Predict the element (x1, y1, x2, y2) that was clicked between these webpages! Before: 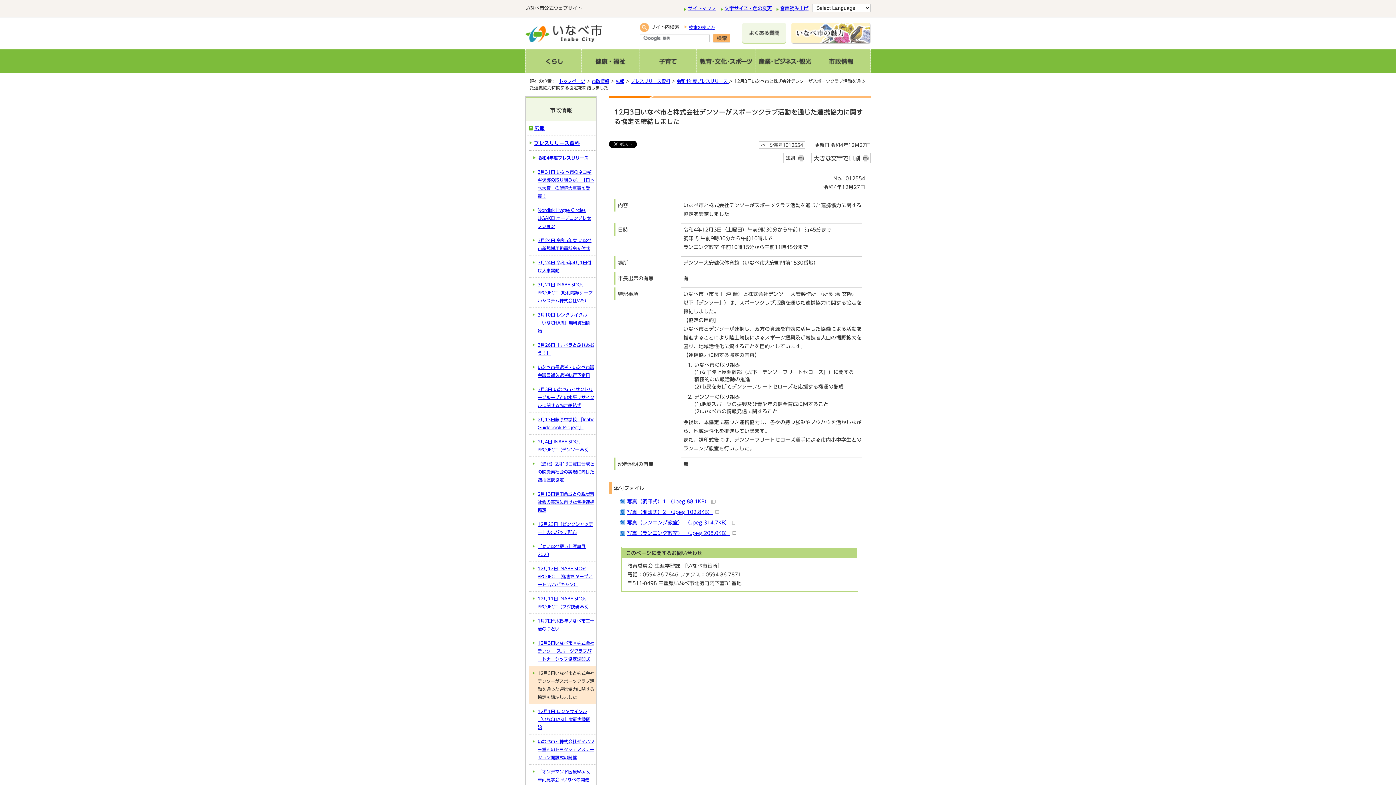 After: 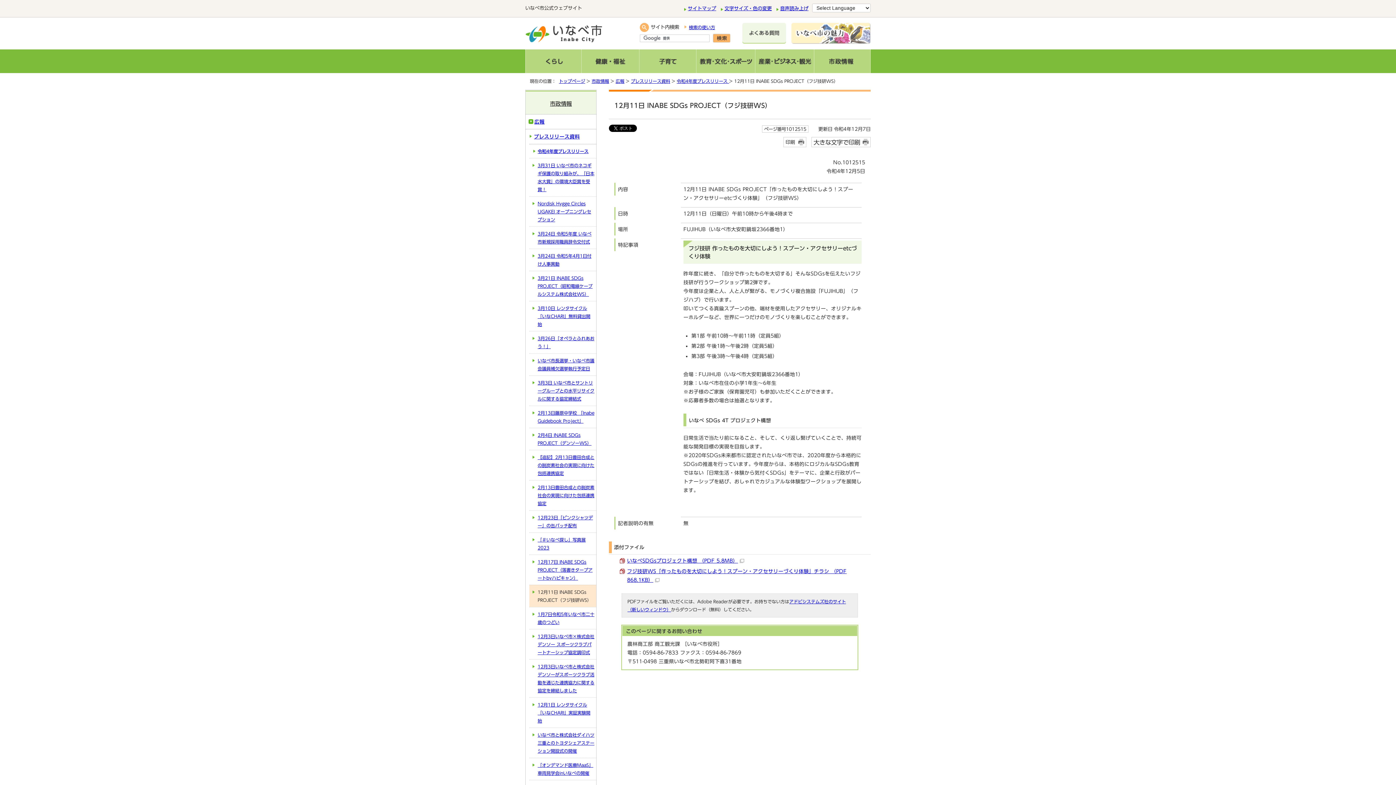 Action: label: 12月11日 INABE SDGs PROJECT（フジ技研WS） bbox: (529, 591, 596, 613)